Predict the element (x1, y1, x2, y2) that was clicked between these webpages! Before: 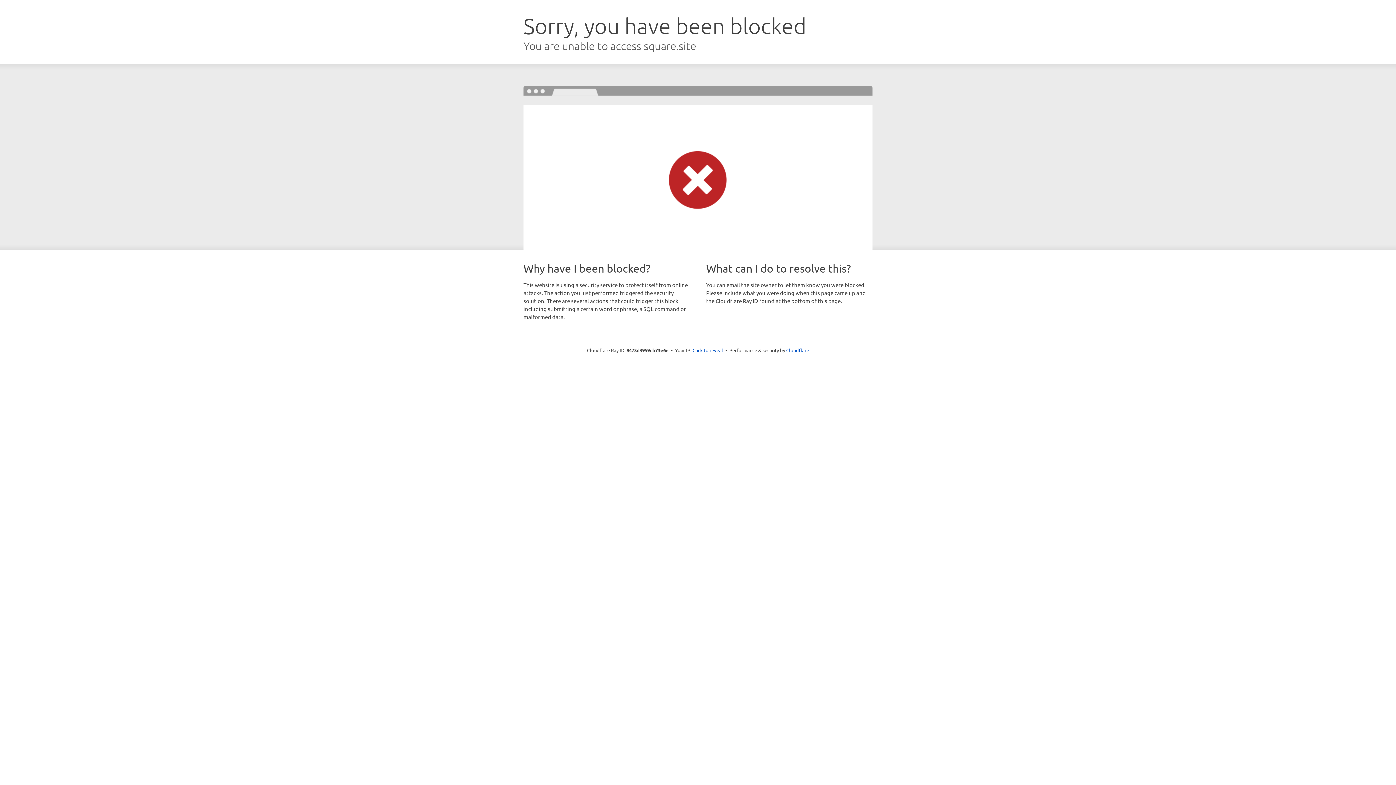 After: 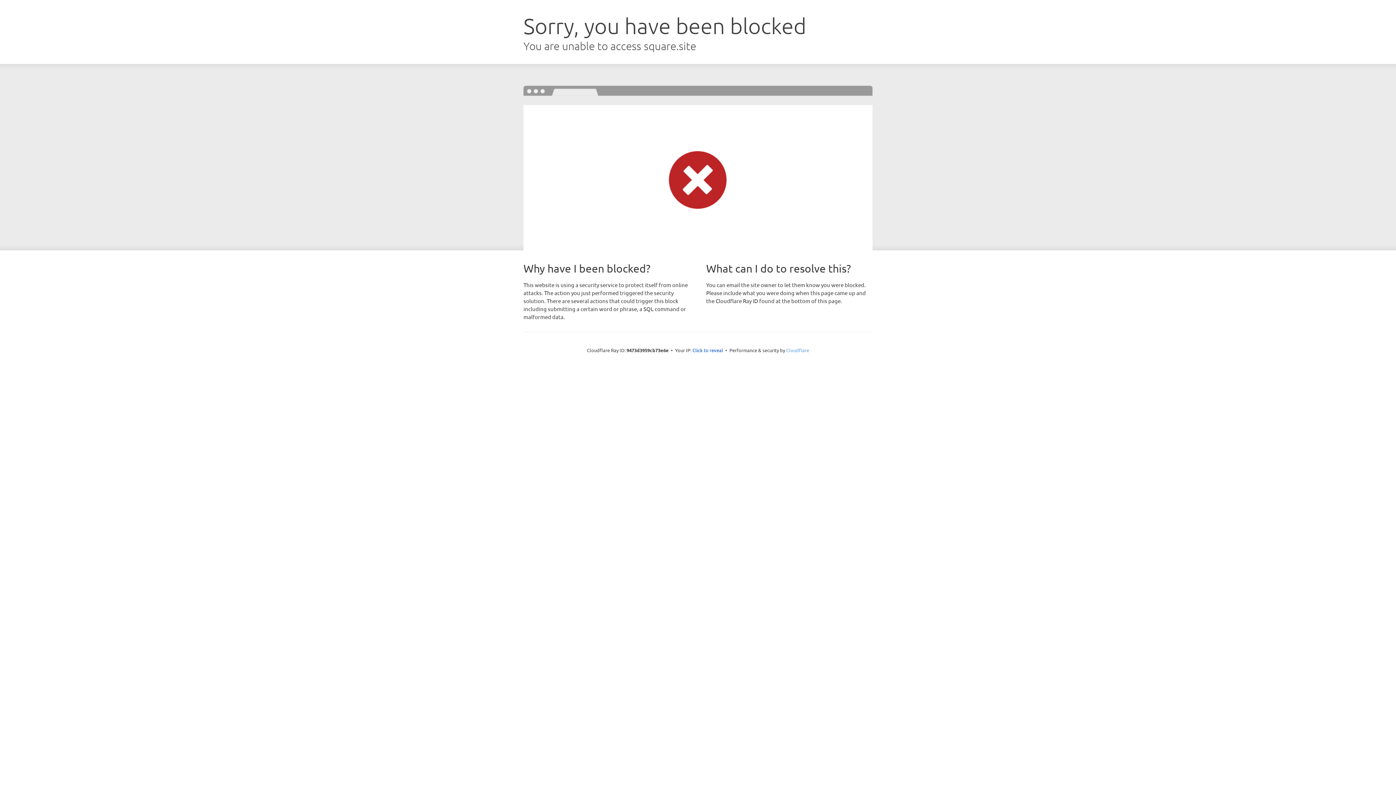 Action: bbox: (786, 347, 809, 353) label: Cloudflare